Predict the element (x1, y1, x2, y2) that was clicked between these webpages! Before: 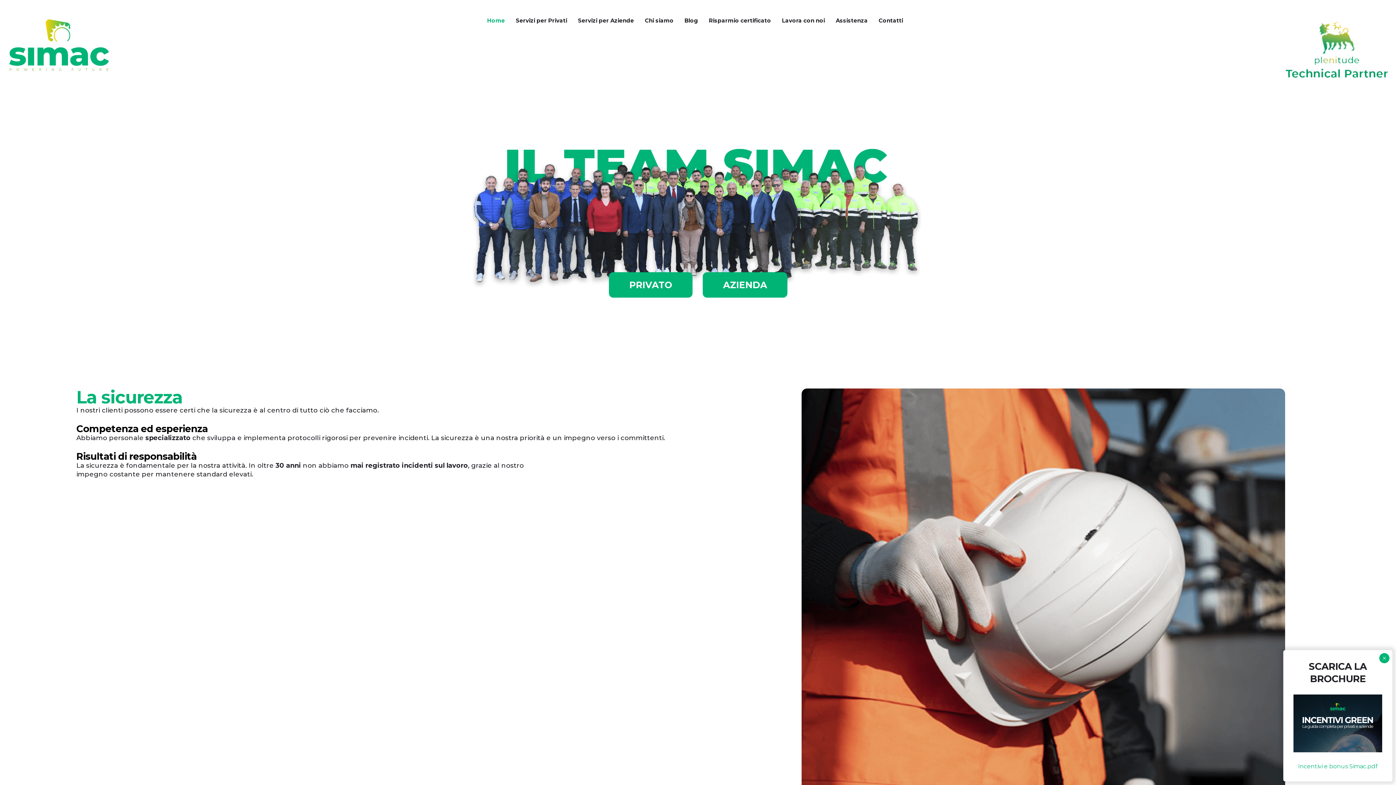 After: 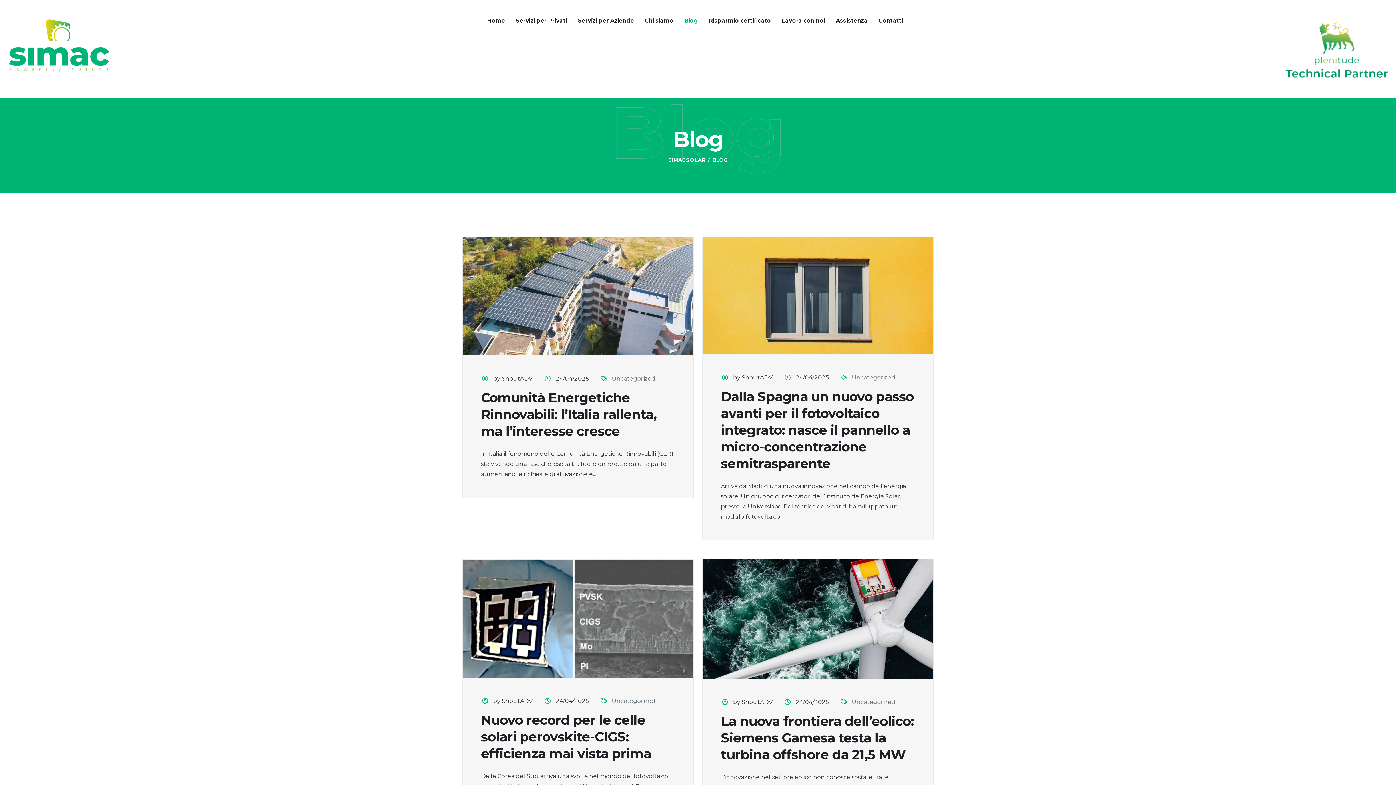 Action: bbox: (684, 16, 703, 25) label: Blog